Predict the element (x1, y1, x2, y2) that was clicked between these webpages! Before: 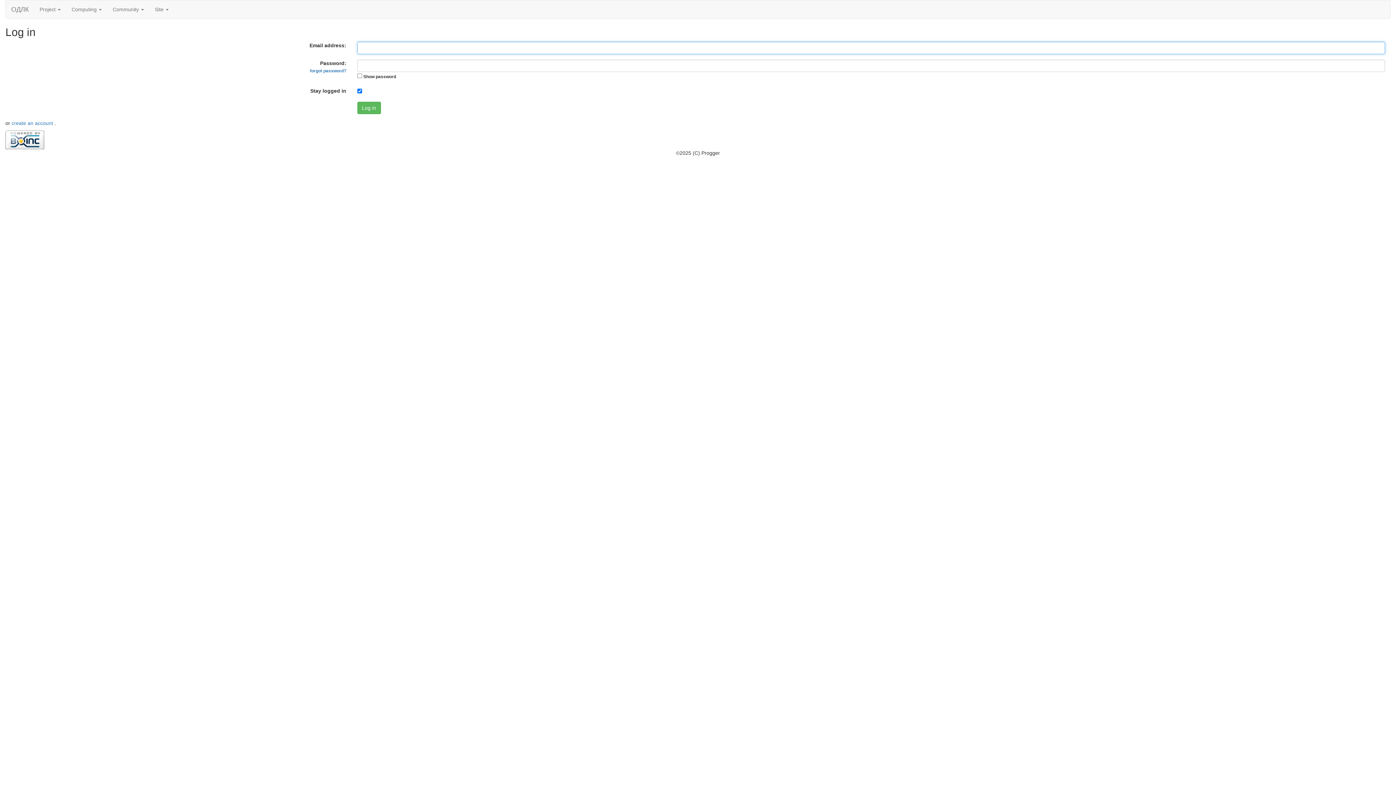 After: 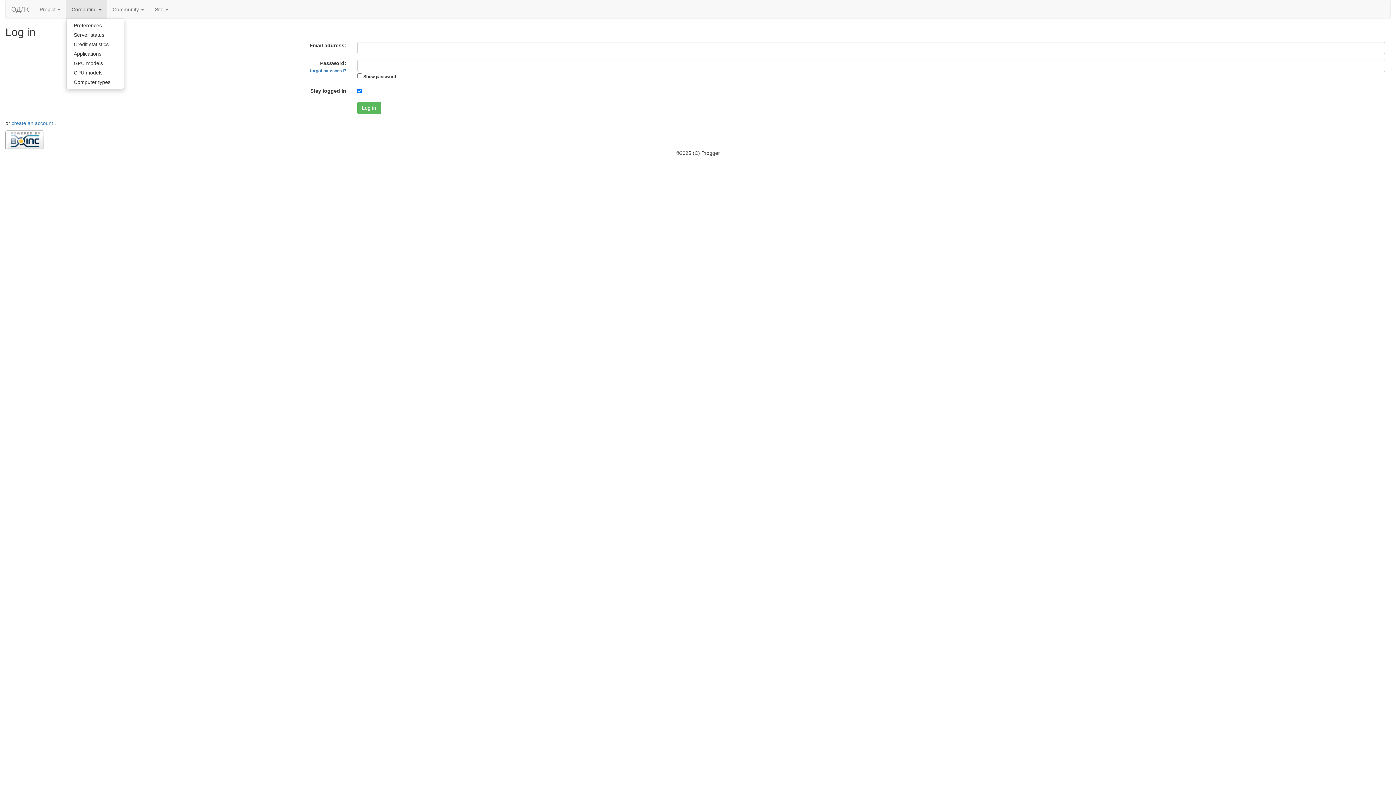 Action: label: Computing  bbox: (66, 0, 107, 18)